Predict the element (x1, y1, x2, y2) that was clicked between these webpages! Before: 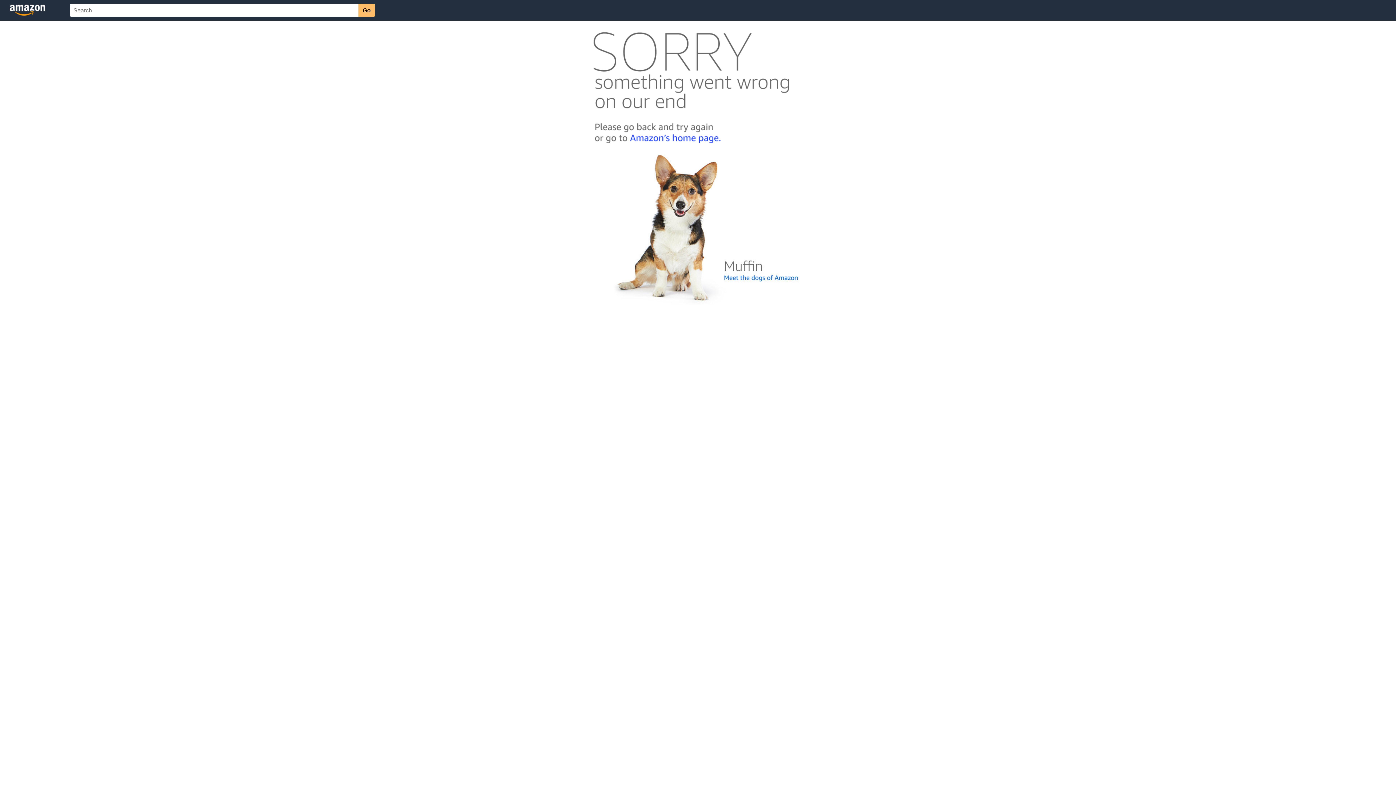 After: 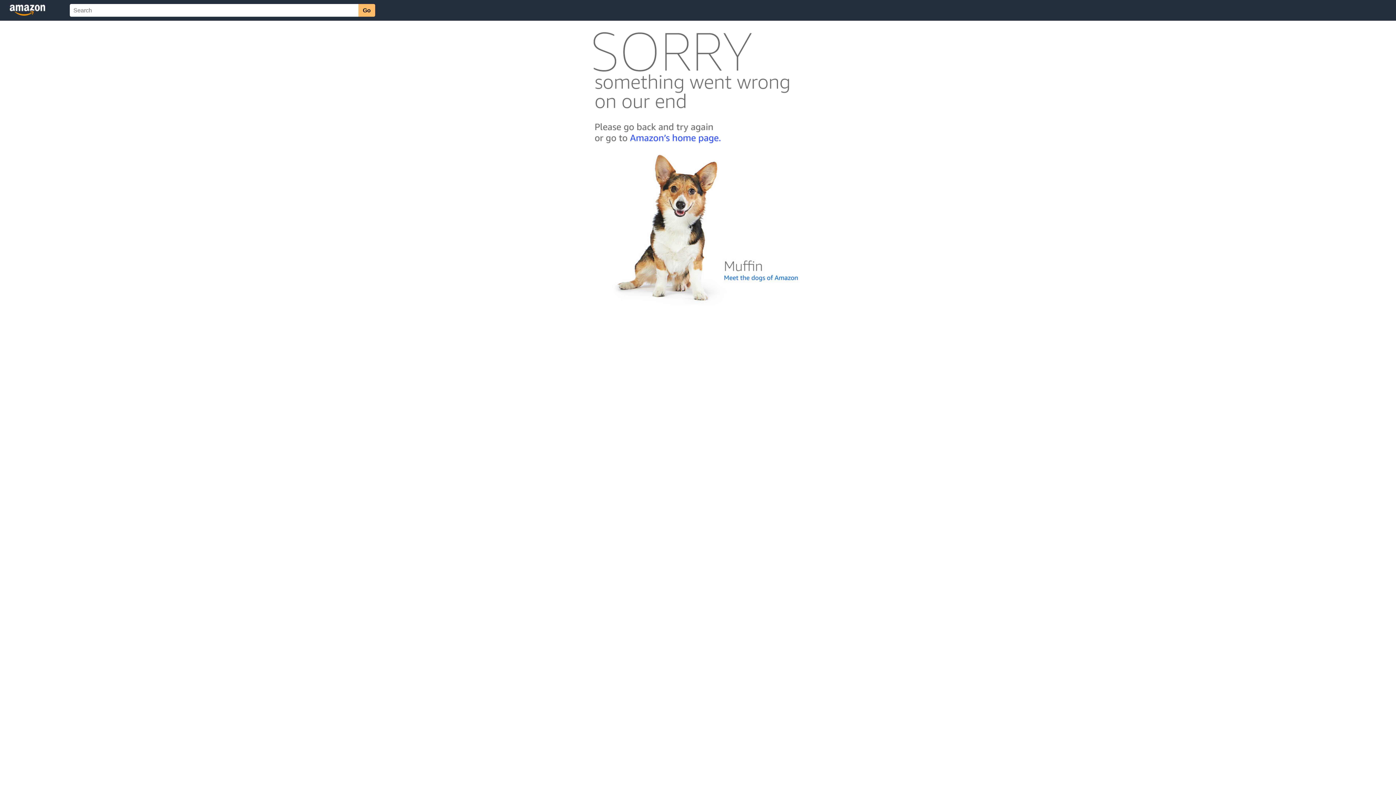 Action: bbox: (592, 300, 803, 306)